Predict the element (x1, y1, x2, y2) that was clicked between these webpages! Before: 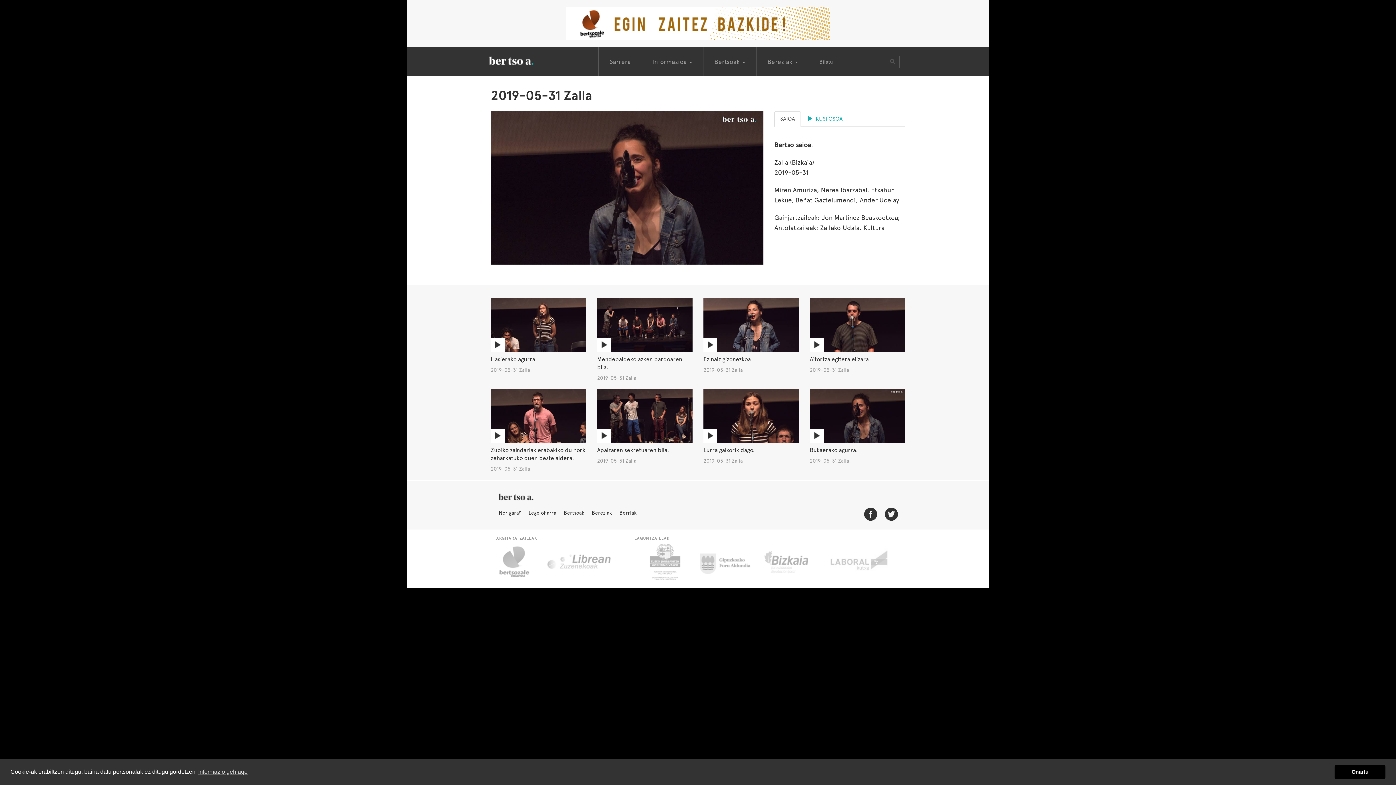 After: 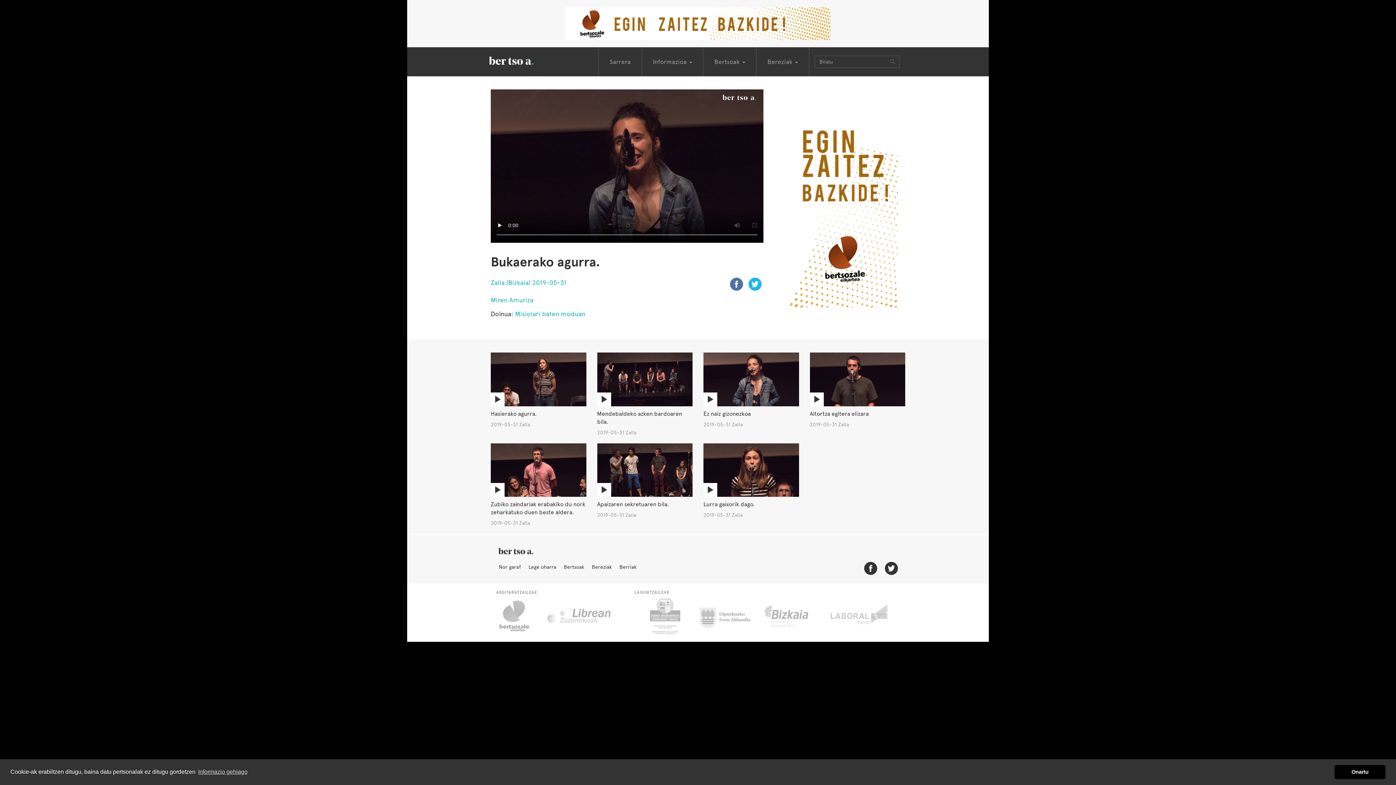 Action: bbox: (810, 389, 905, 442)